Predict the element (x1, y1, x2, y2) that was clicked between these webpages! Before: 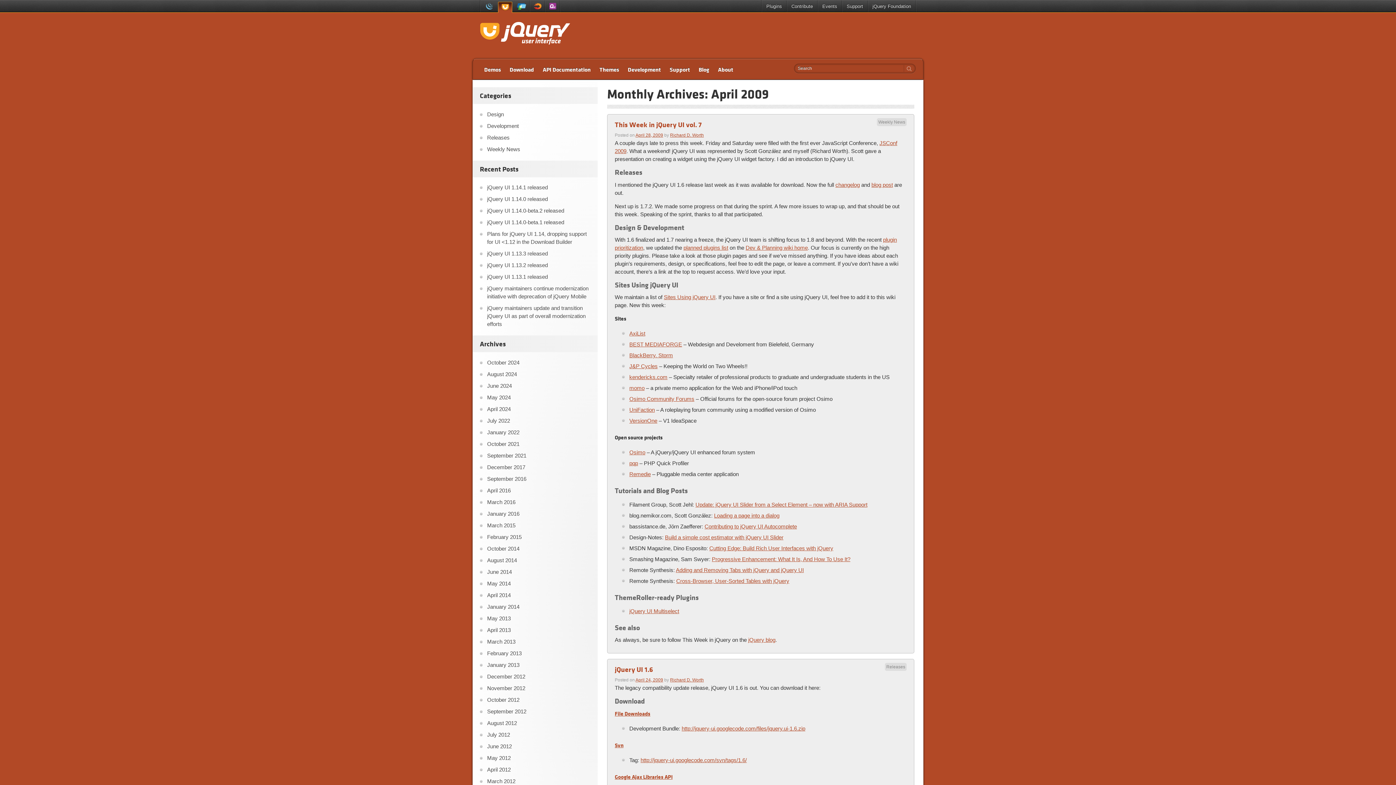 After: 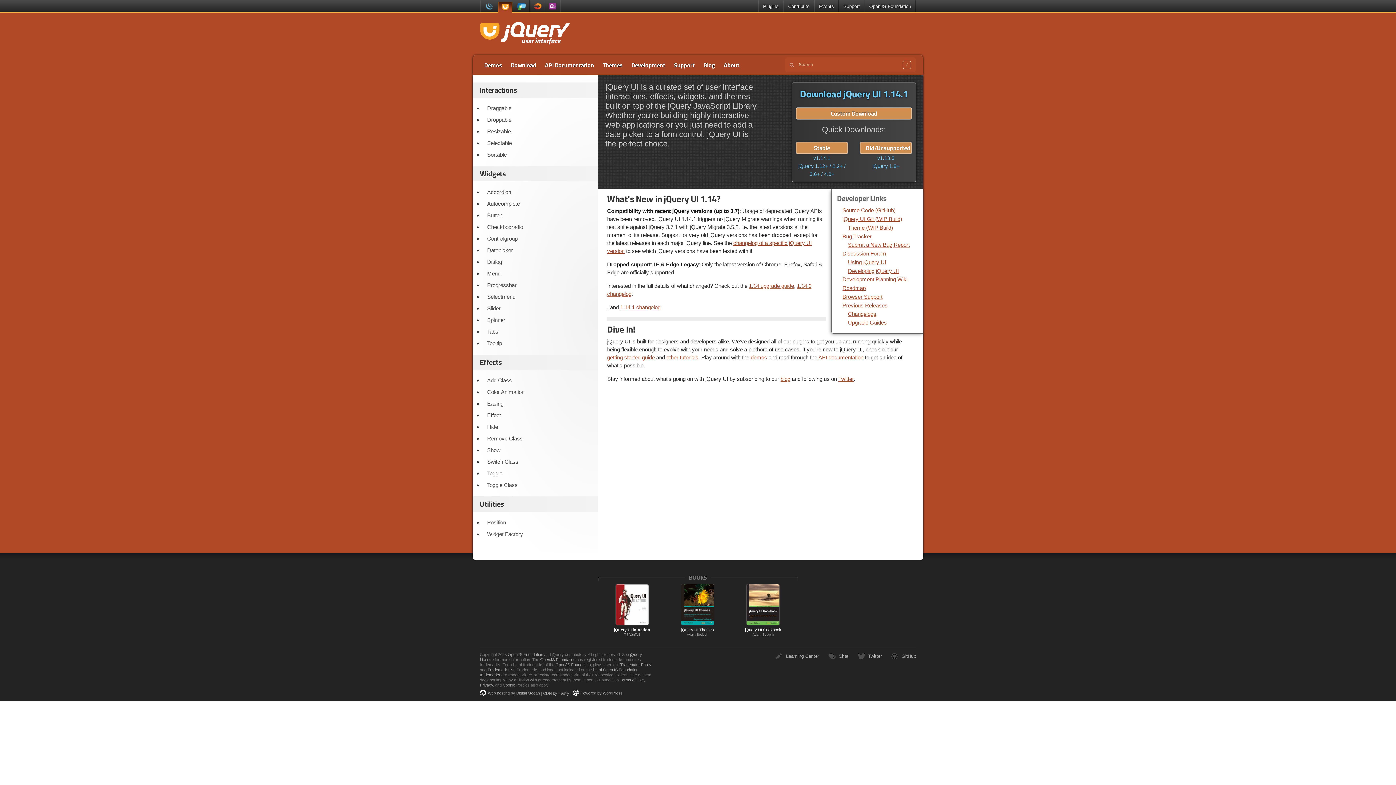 Action: label: jQuery UI bbox: (495, 0, 514, 12)